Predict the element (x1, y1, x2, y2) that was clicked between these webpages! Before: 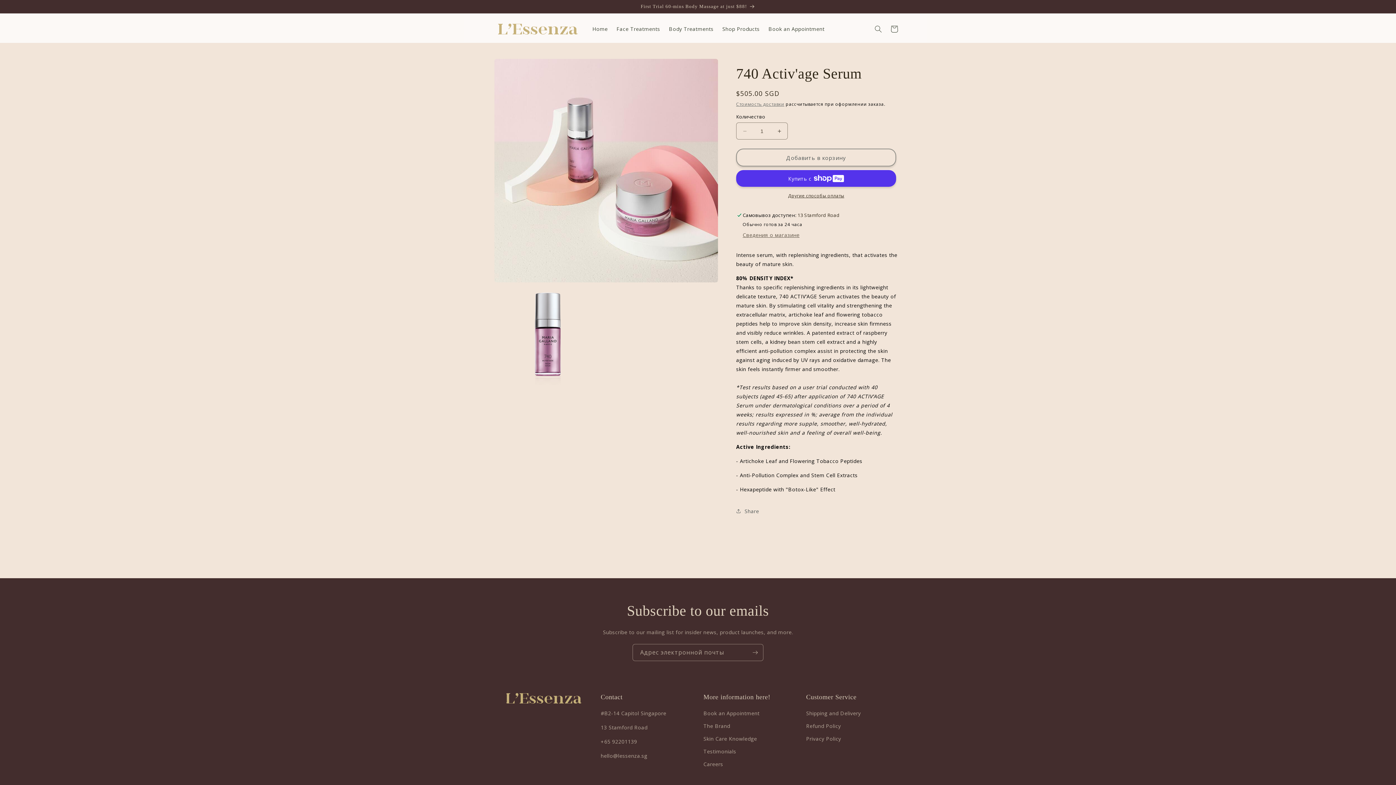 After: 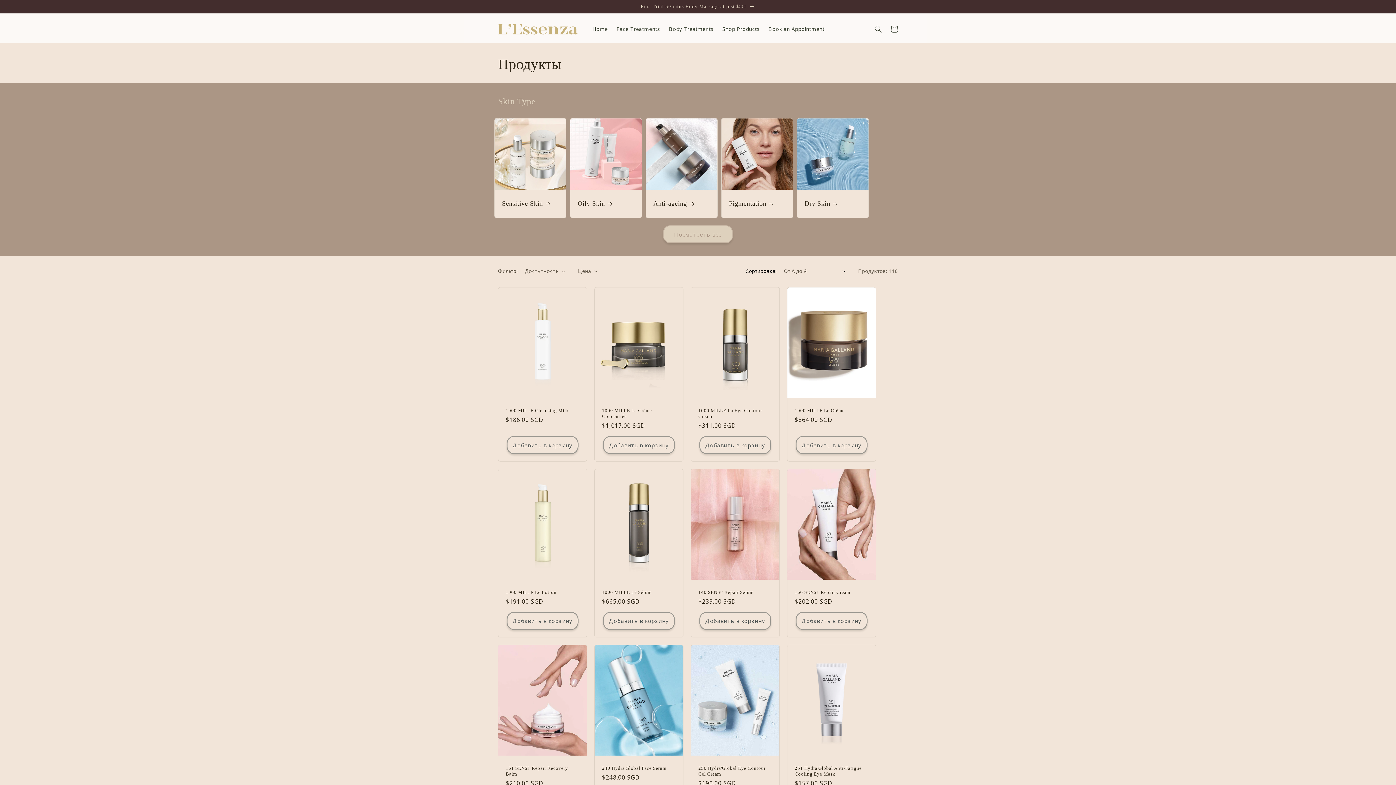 Action: bbox: (718, 21, 764, 36) label: Shop Products